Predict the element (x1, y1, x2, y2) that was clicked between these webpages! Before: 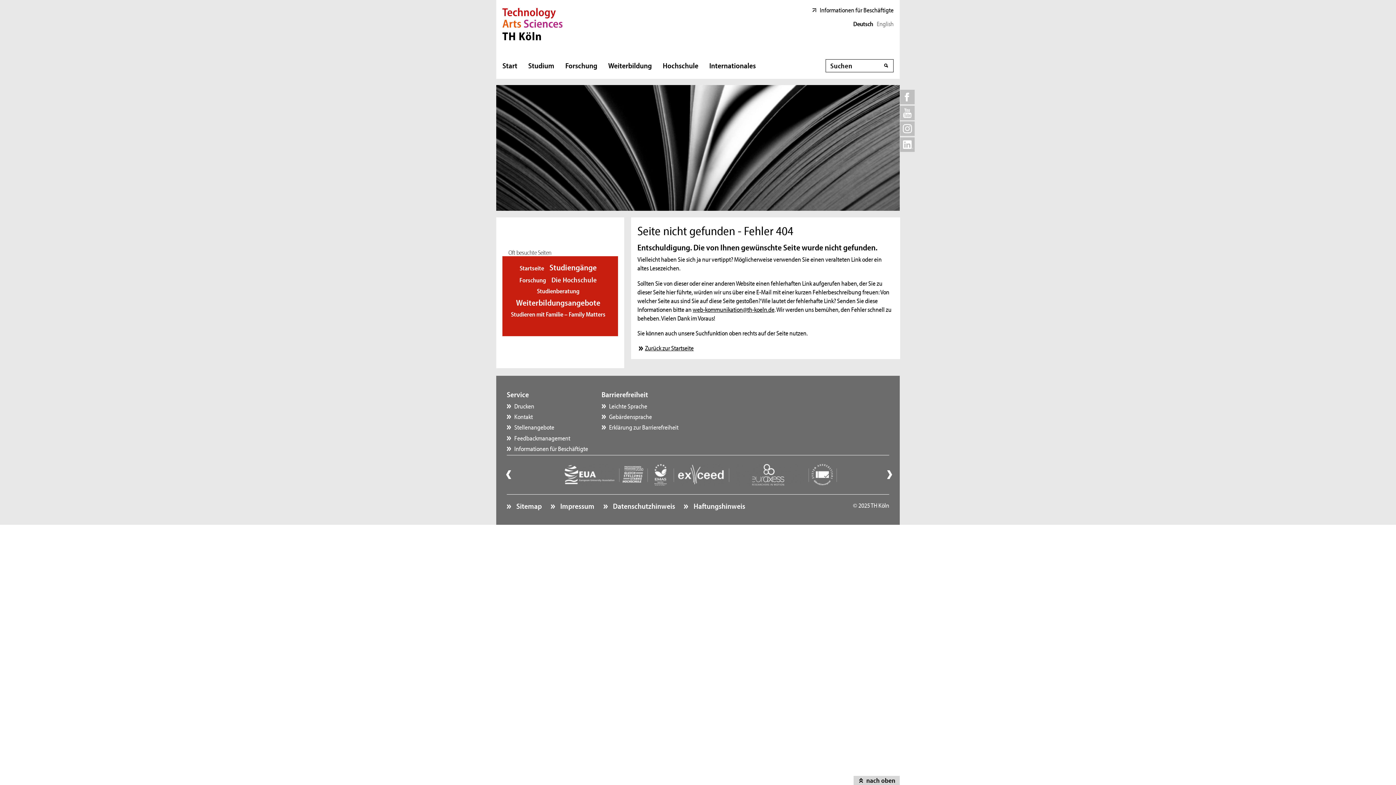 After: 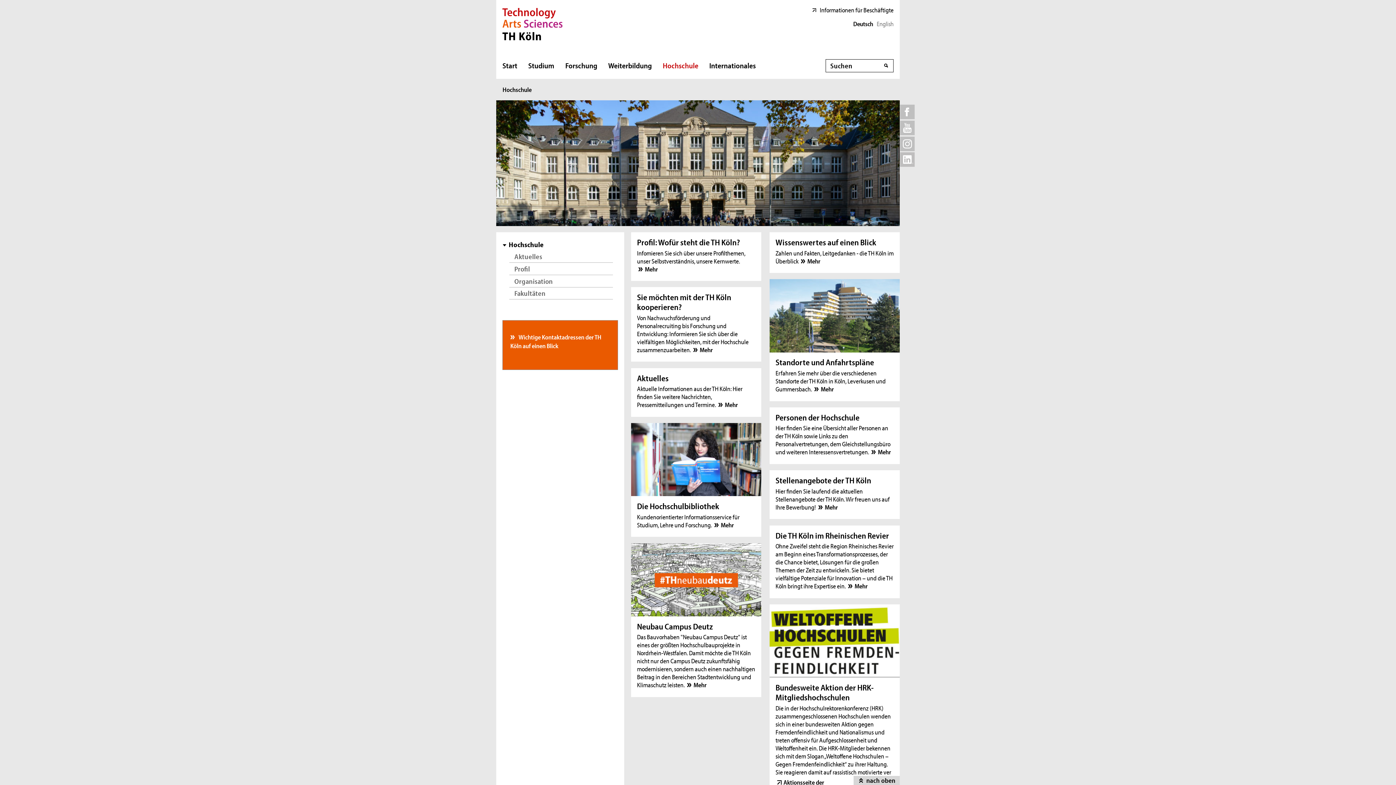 Action: bbox: (551, 275, 597, 284) label: Die Hochschule